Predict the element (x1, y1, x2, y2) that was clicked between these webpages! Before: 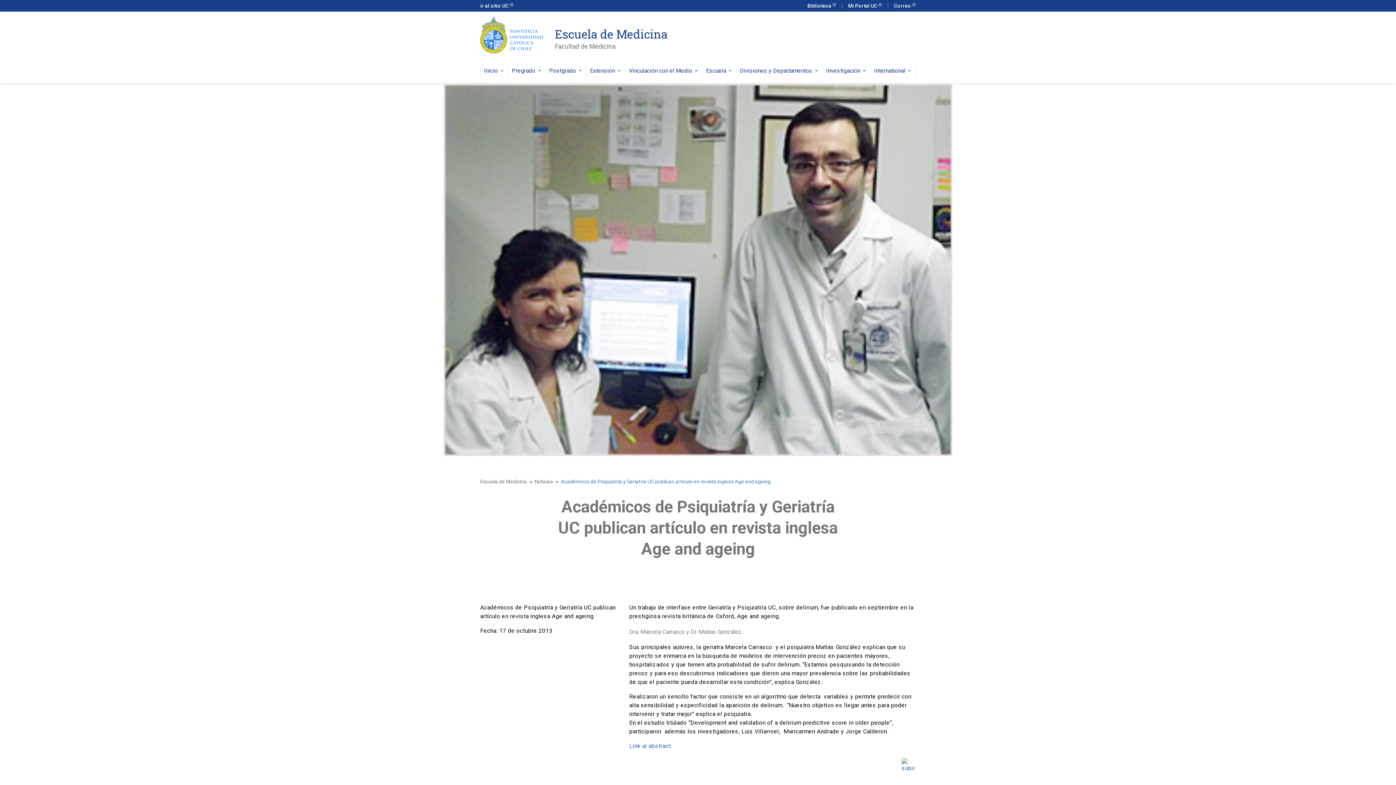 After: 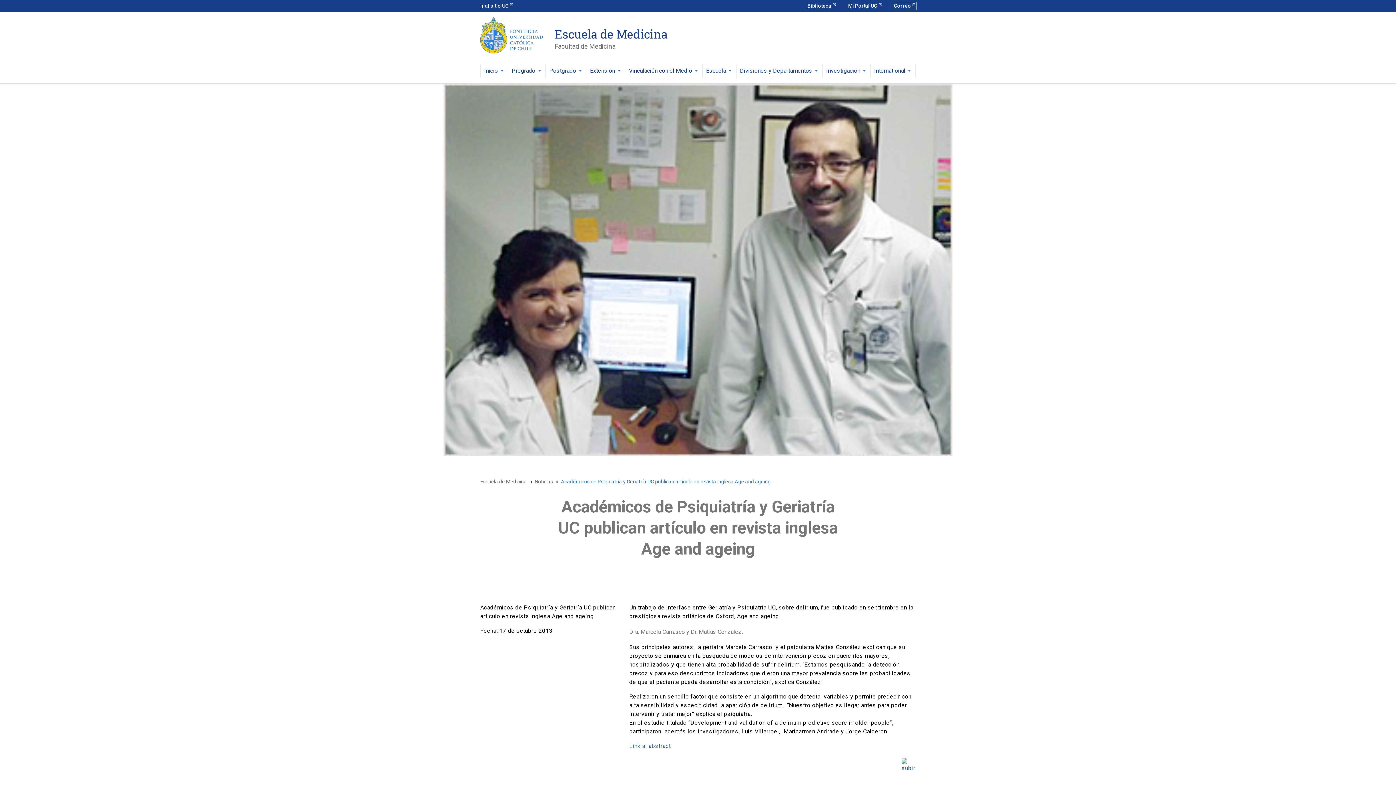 Action: label: Correo  bbox: (894, 2, 916, 8)